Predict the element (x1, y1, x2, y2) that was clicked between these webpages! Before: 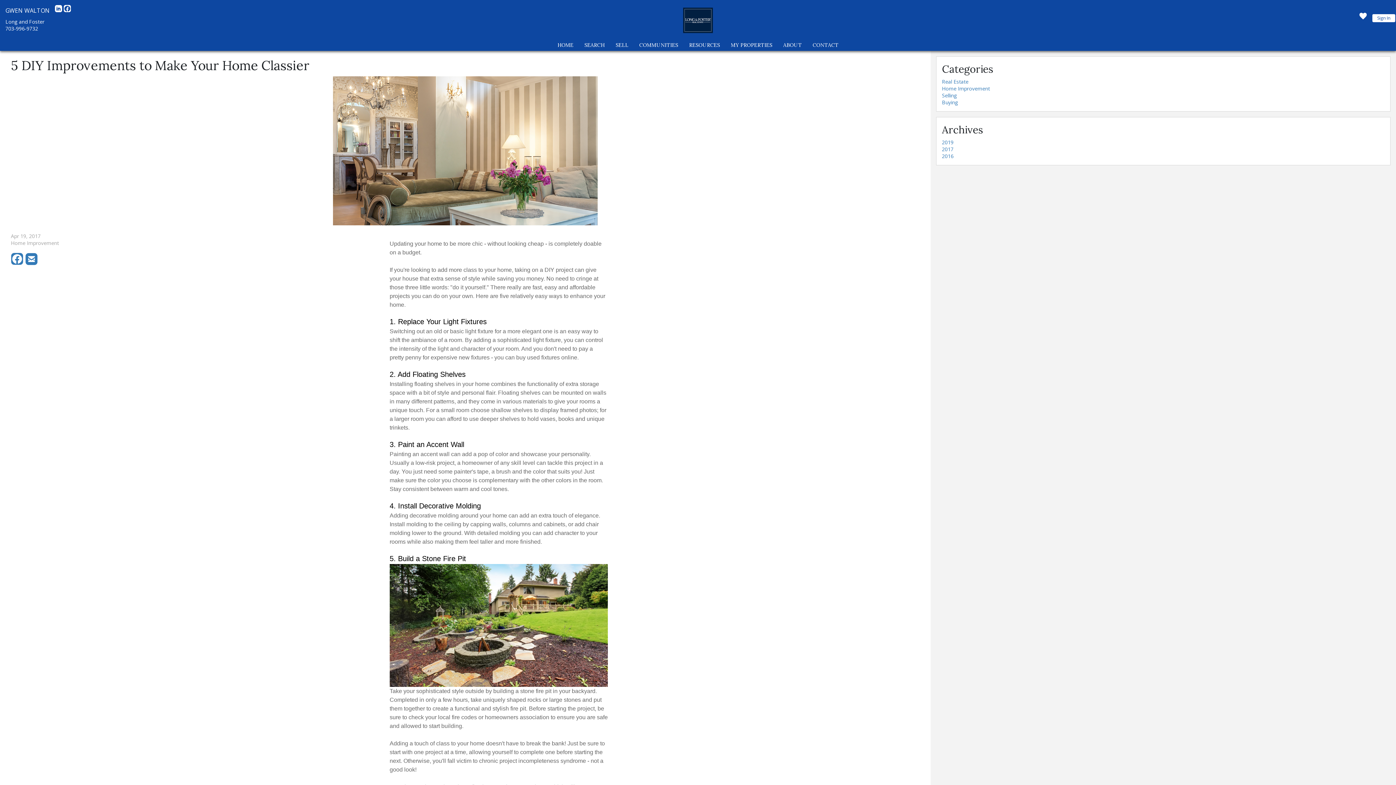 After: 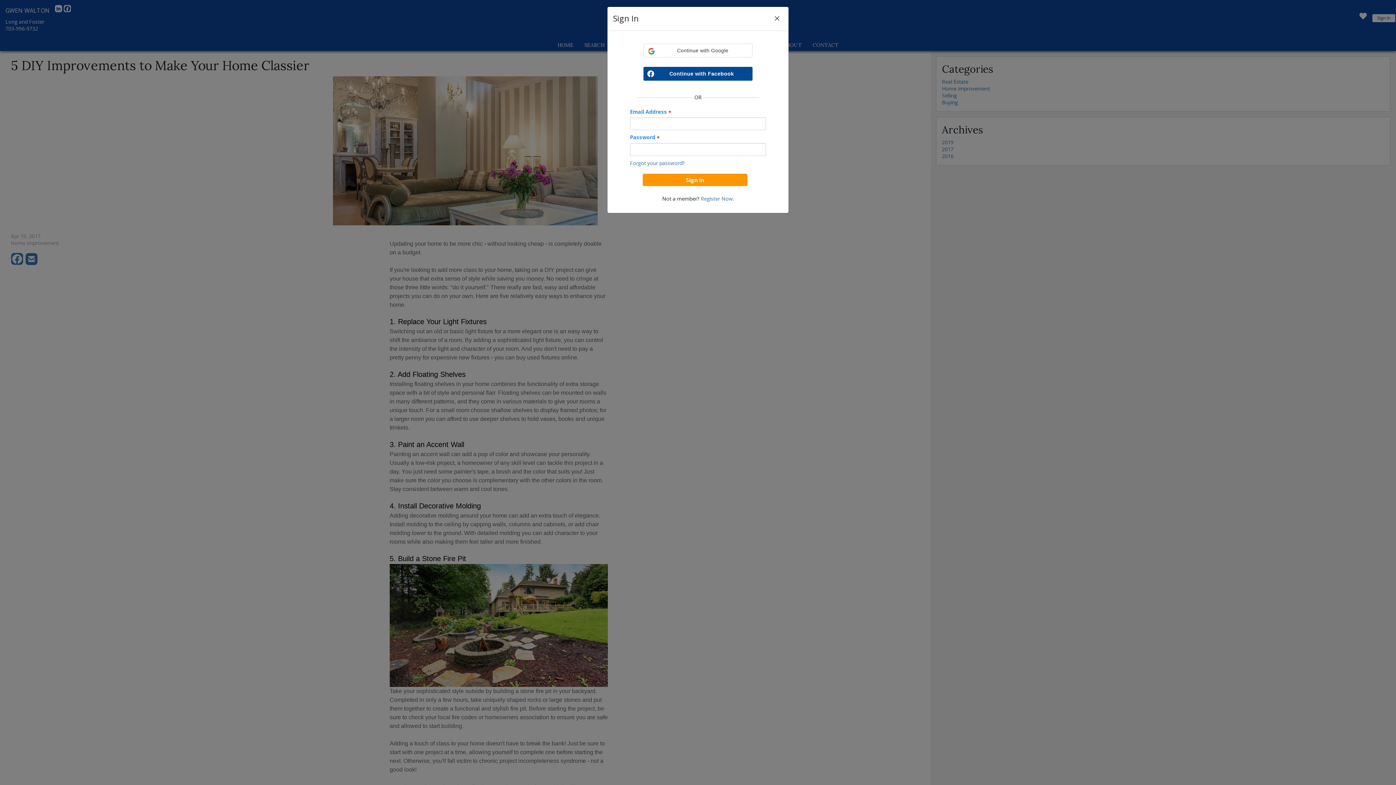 Action: bbox: (1359, 14, 1367, 22)